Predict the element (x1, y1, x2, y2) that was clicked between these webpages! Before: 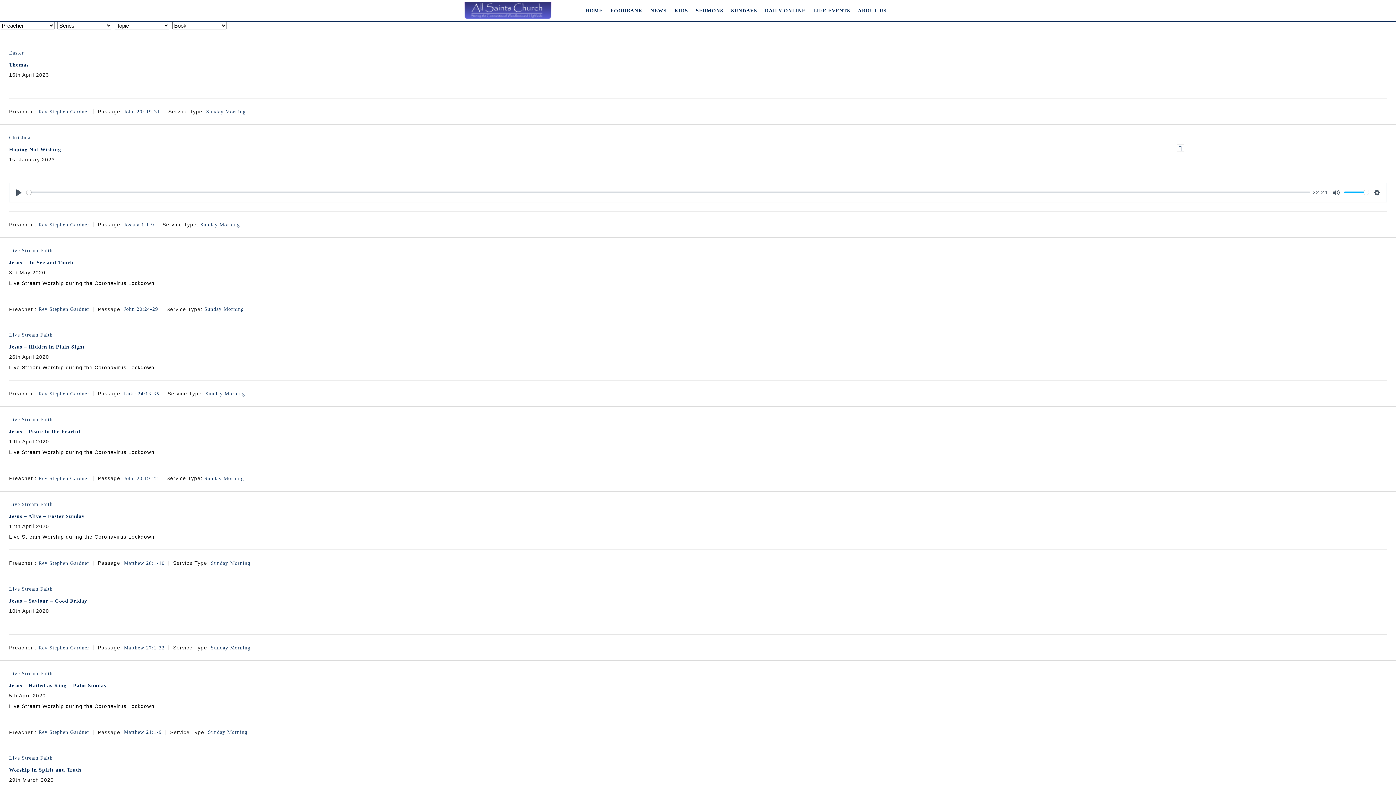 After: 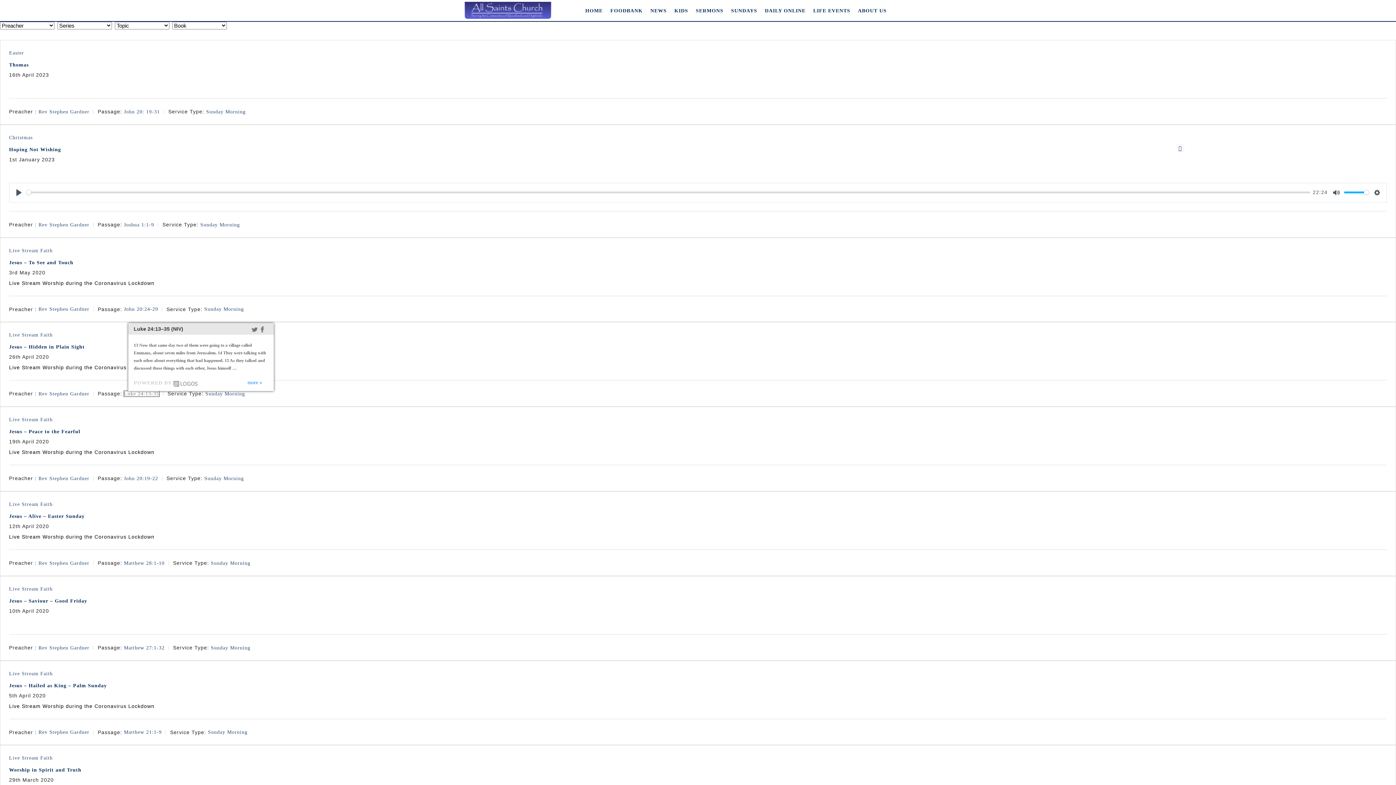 Action: label: Luke 24:13-35 bbox: (124, 391, 159, 396)